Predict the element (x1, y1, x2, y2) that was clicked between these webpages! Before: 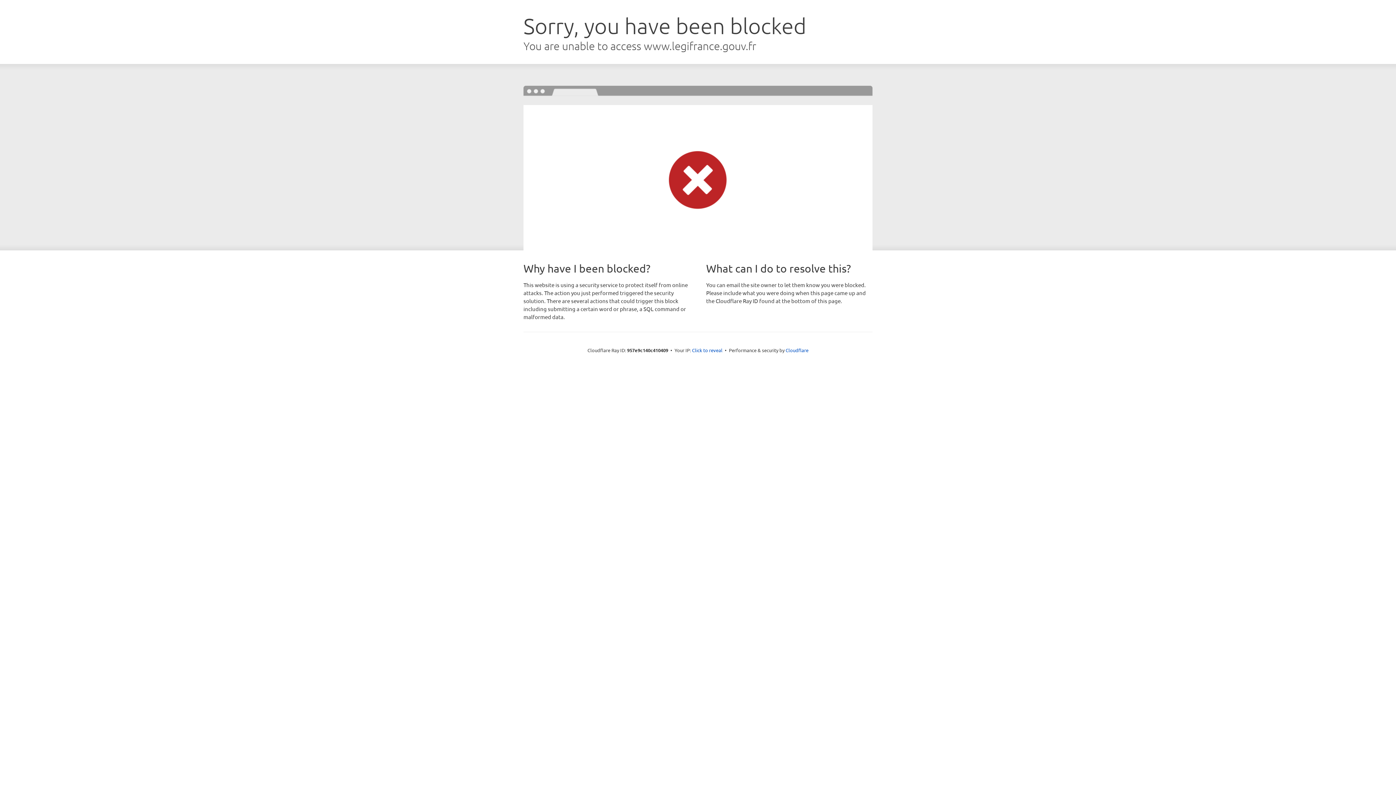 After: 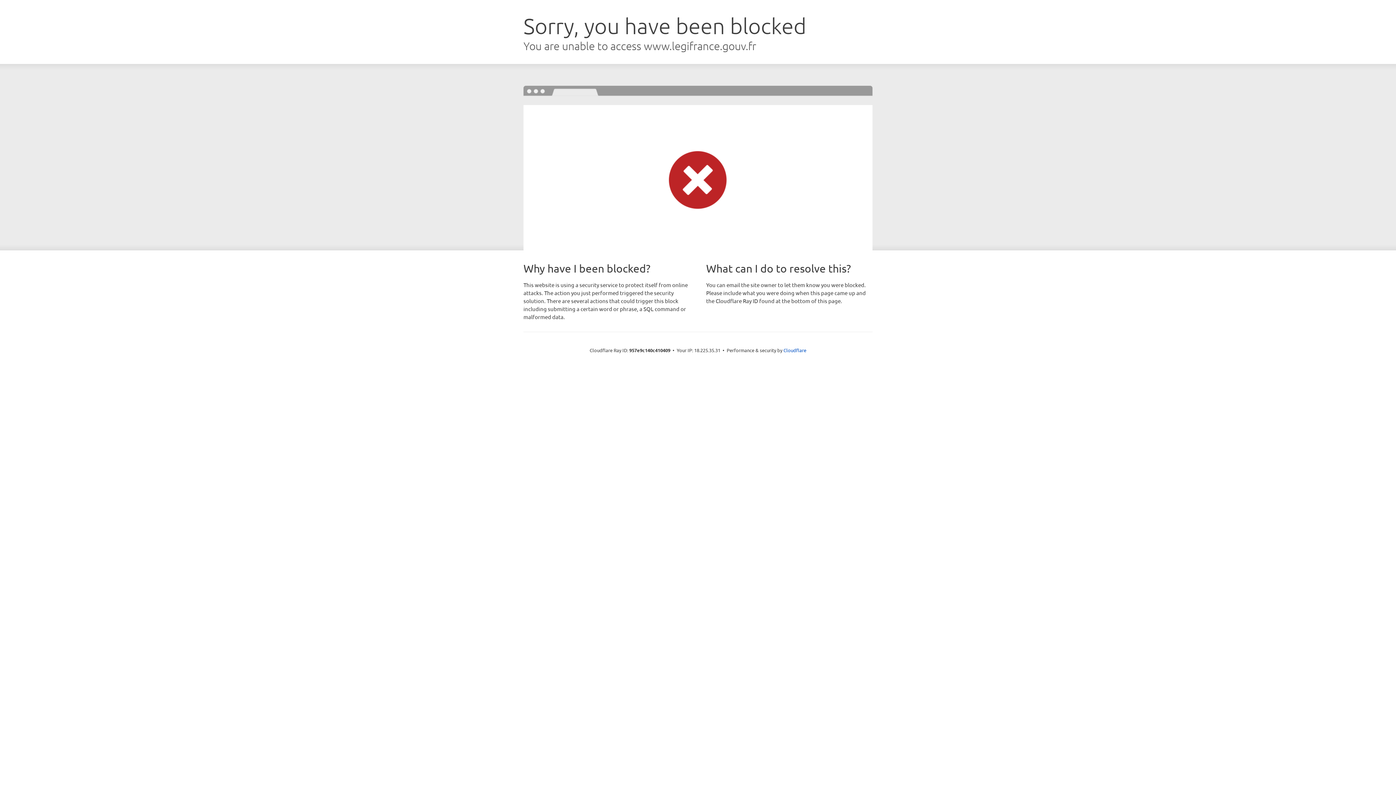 Action: label: Click to reveal bbox: (692, 346, 722, 353)